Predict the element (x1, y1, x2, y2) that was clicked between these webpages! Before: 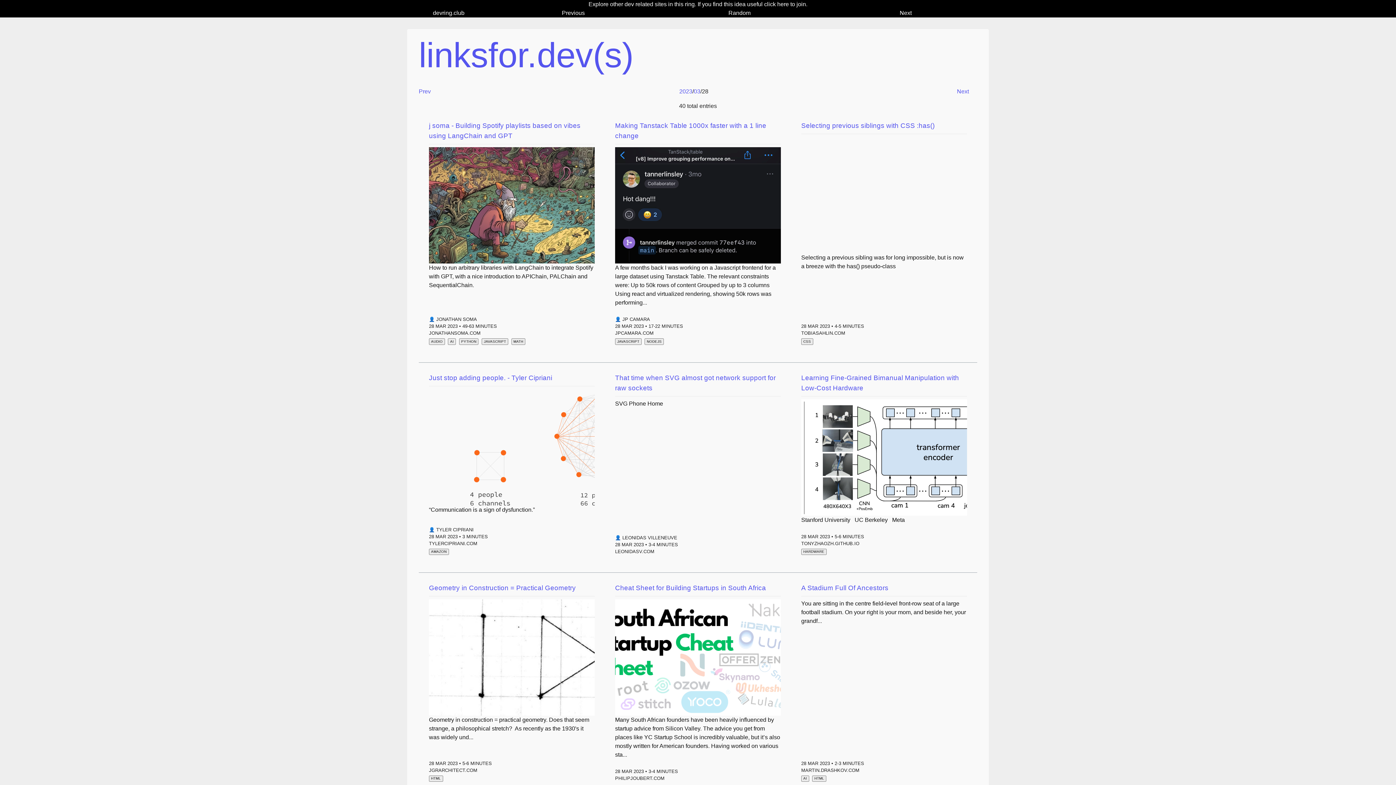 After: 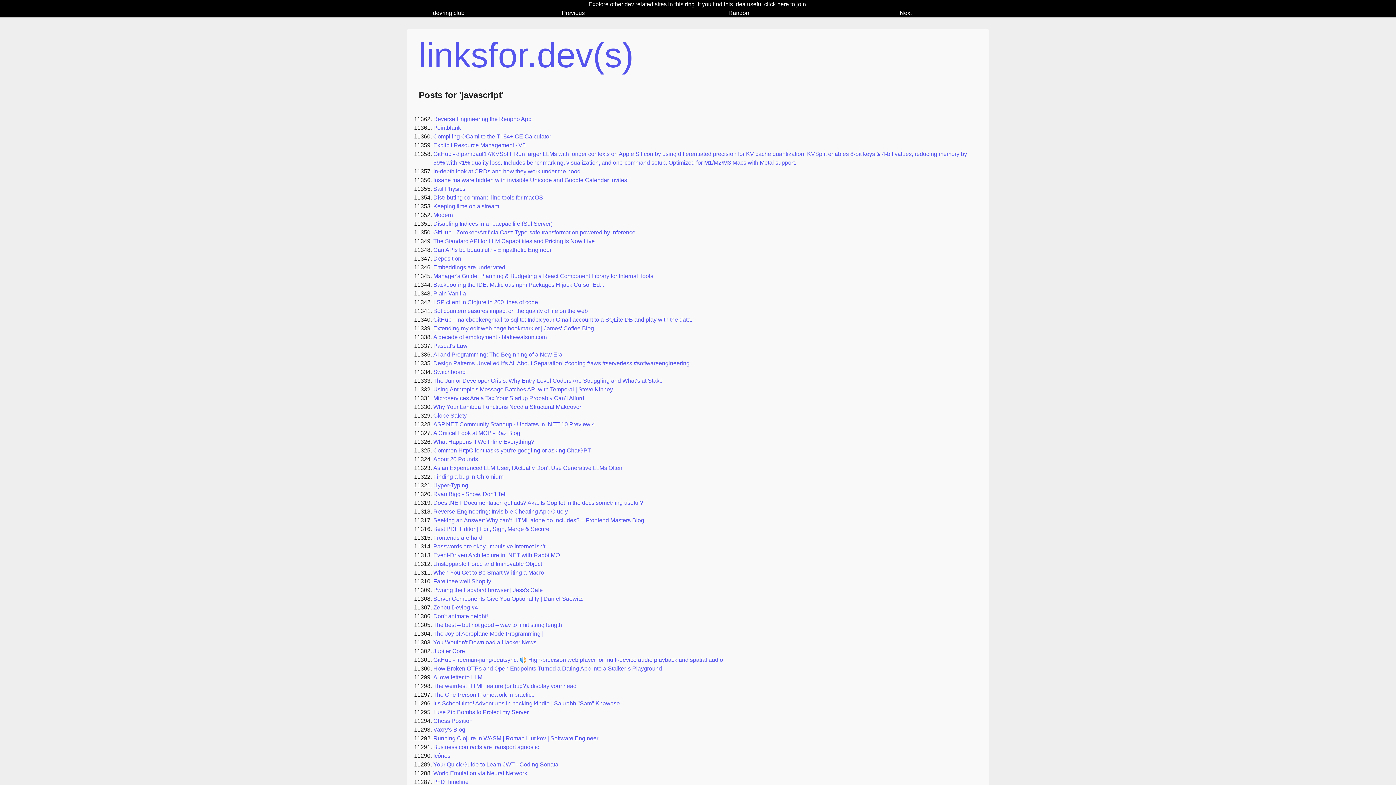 Action: bbox: (483, 339, 506, 343) label: JAVASCRIPT